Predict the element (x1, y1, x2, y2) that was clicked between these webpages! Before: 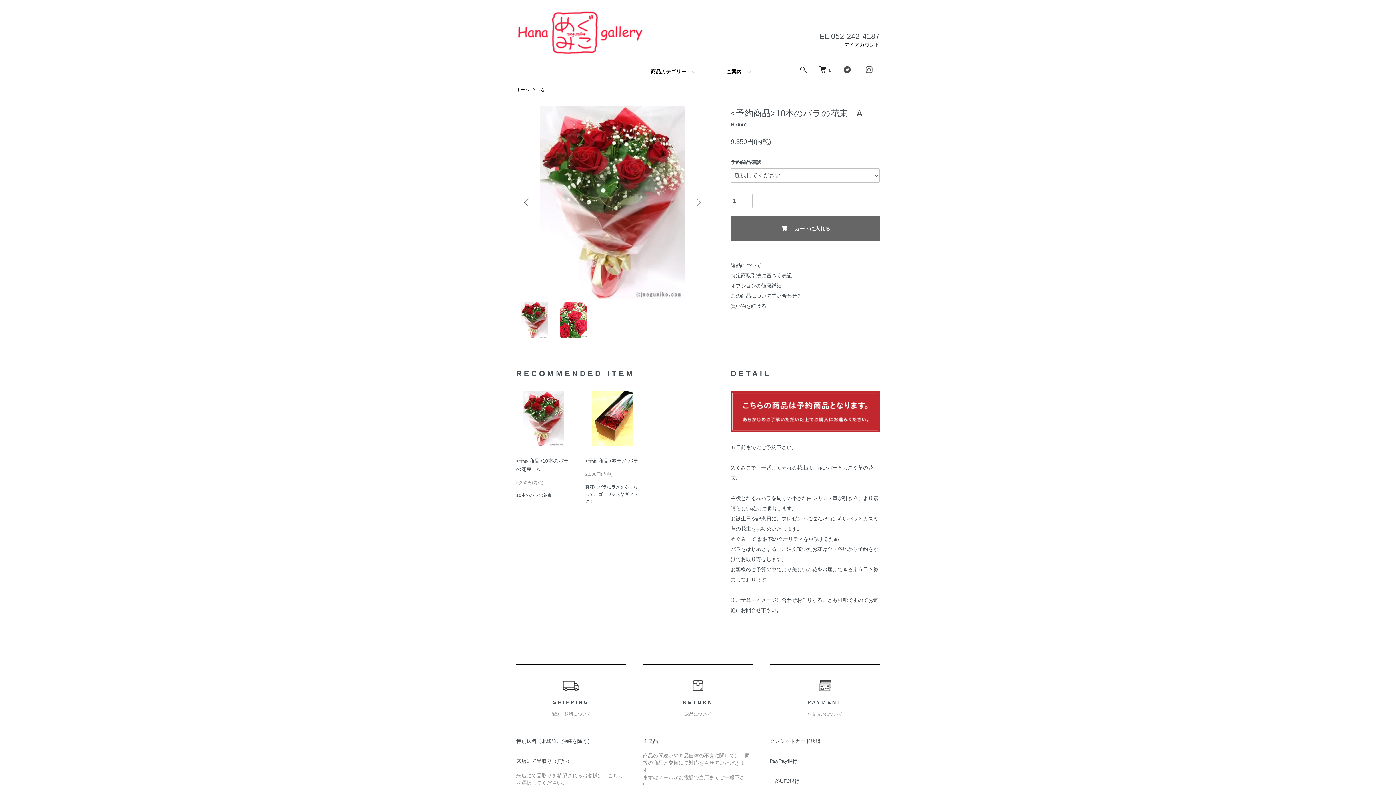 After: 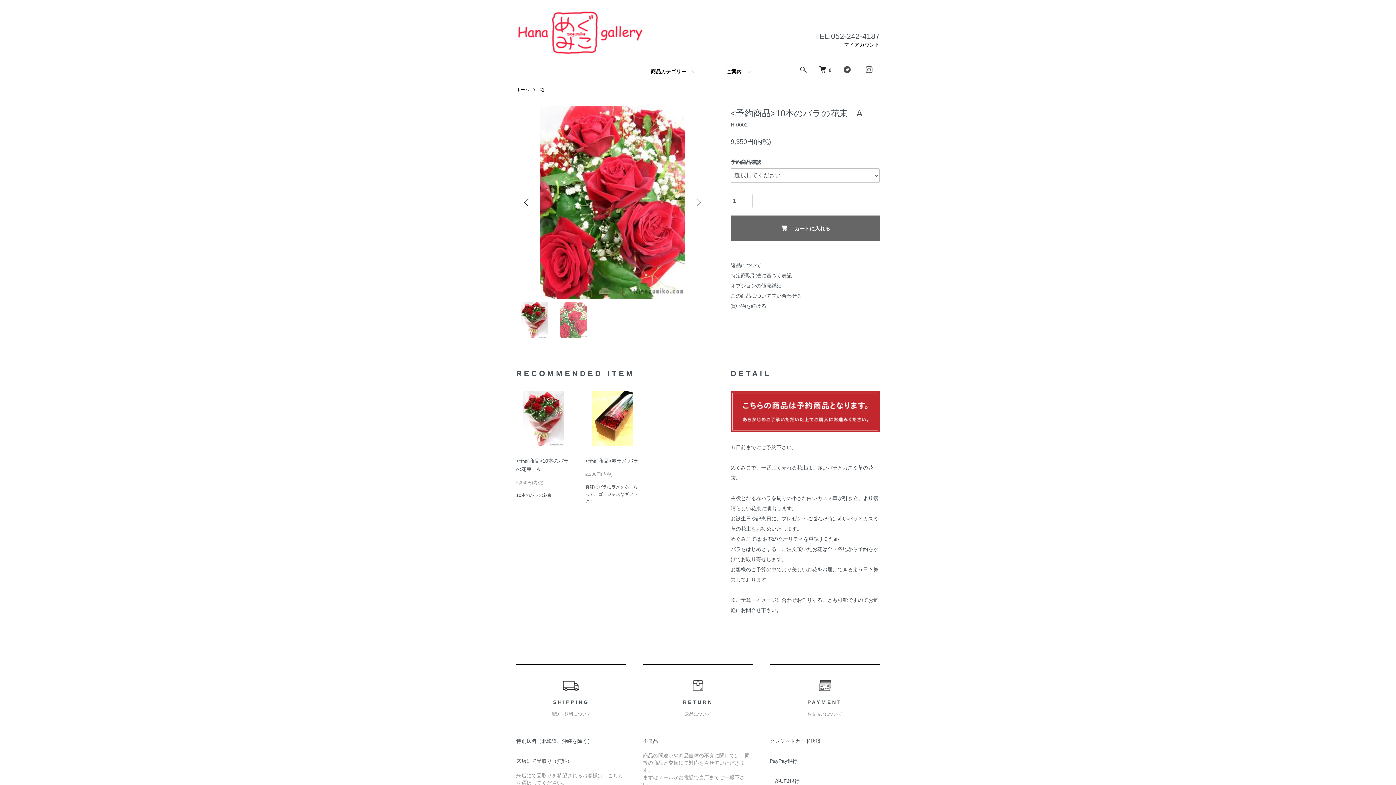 Action: label: Previous bbox: (521, 197, 532, 208)